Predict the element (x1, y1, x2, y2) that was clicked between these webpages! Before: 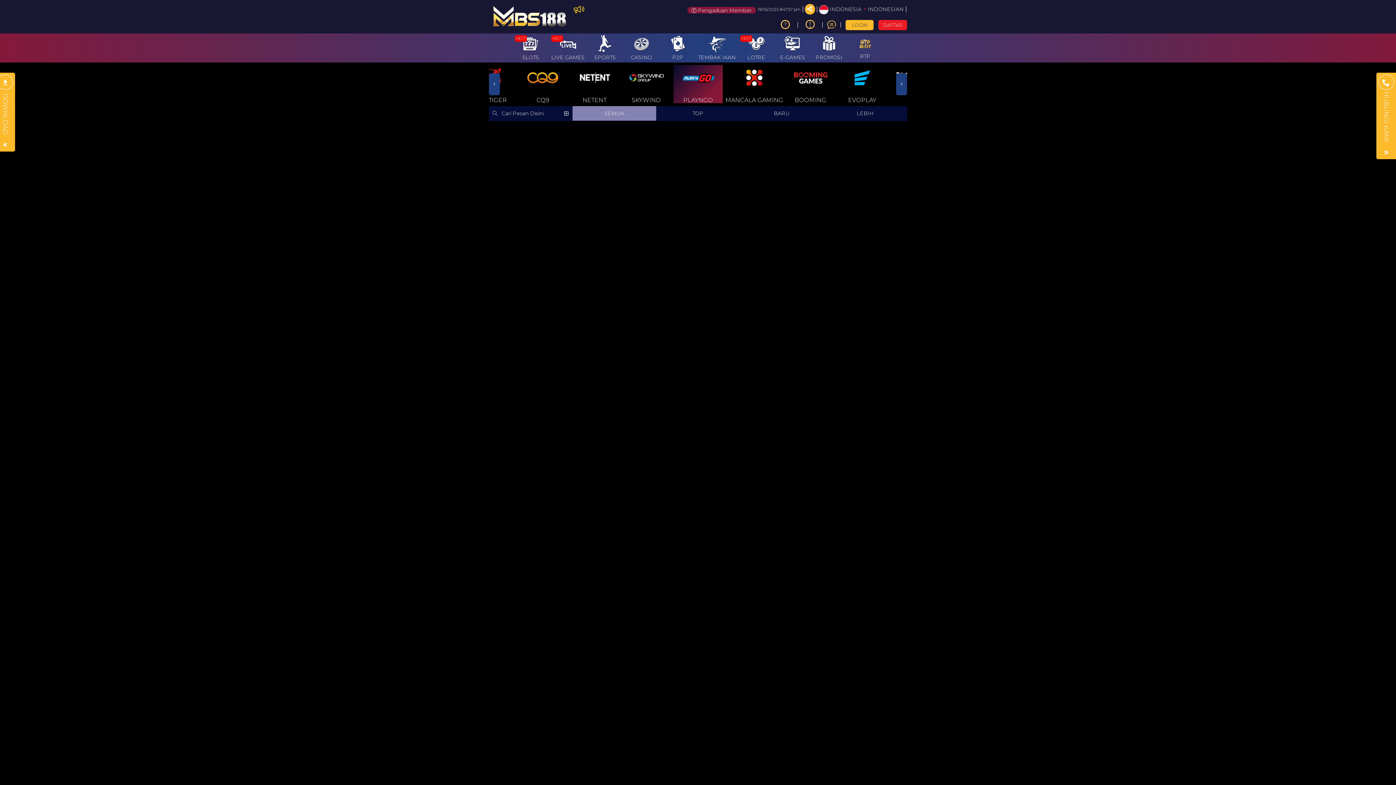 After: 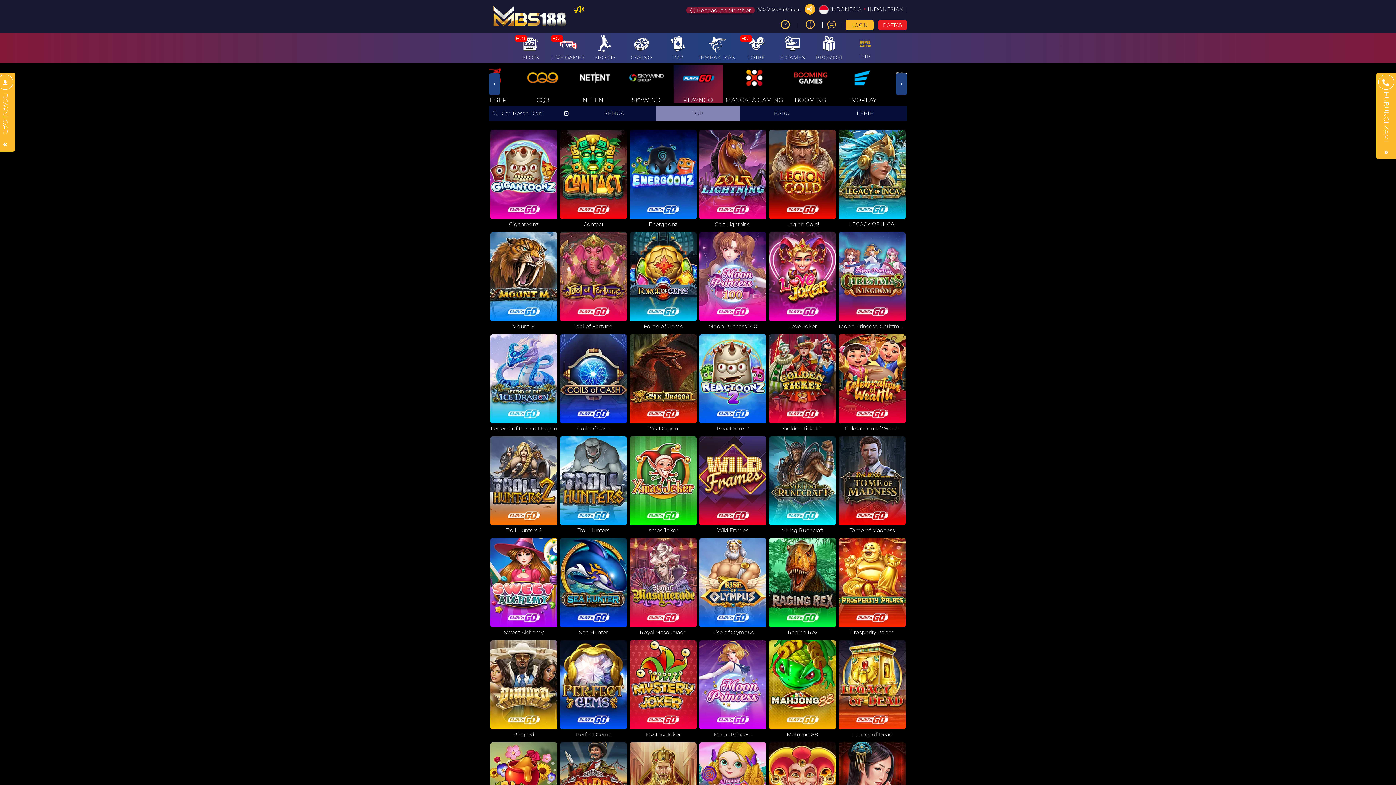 Action: label: TOP bbox: (656, 106, 740, 120)